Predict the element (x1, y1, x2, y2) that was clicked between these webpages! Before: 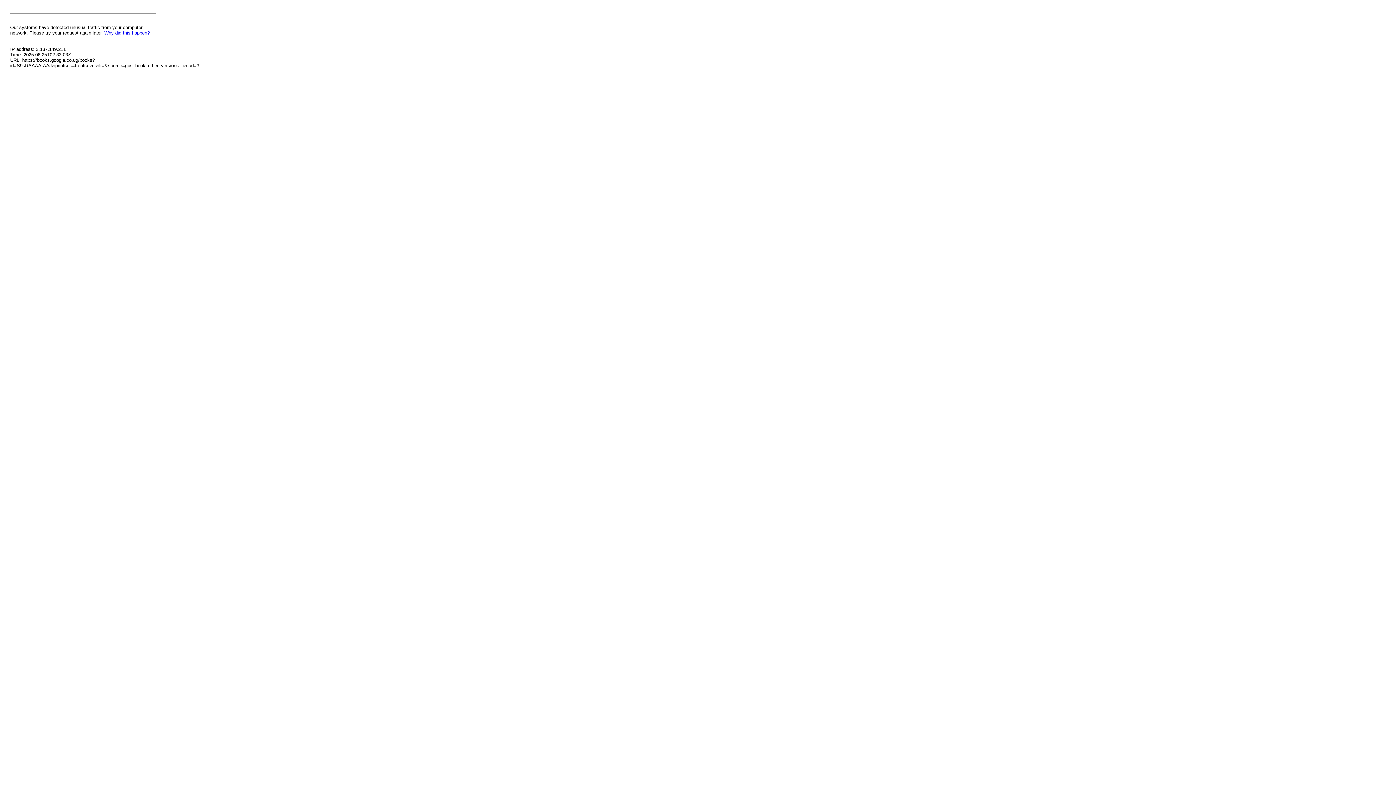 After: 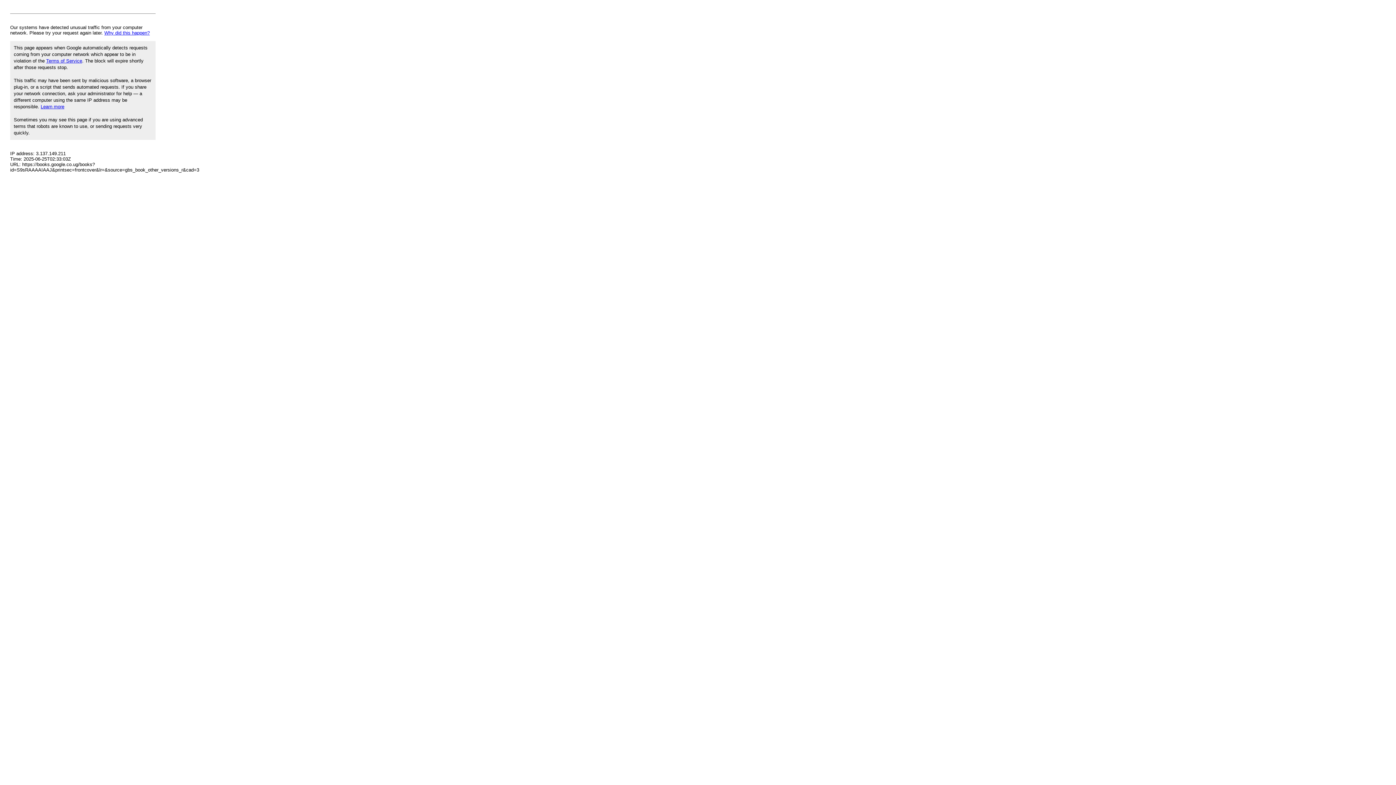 Action: label: Why did this happen? bbox: (104, 30, 149, 35)